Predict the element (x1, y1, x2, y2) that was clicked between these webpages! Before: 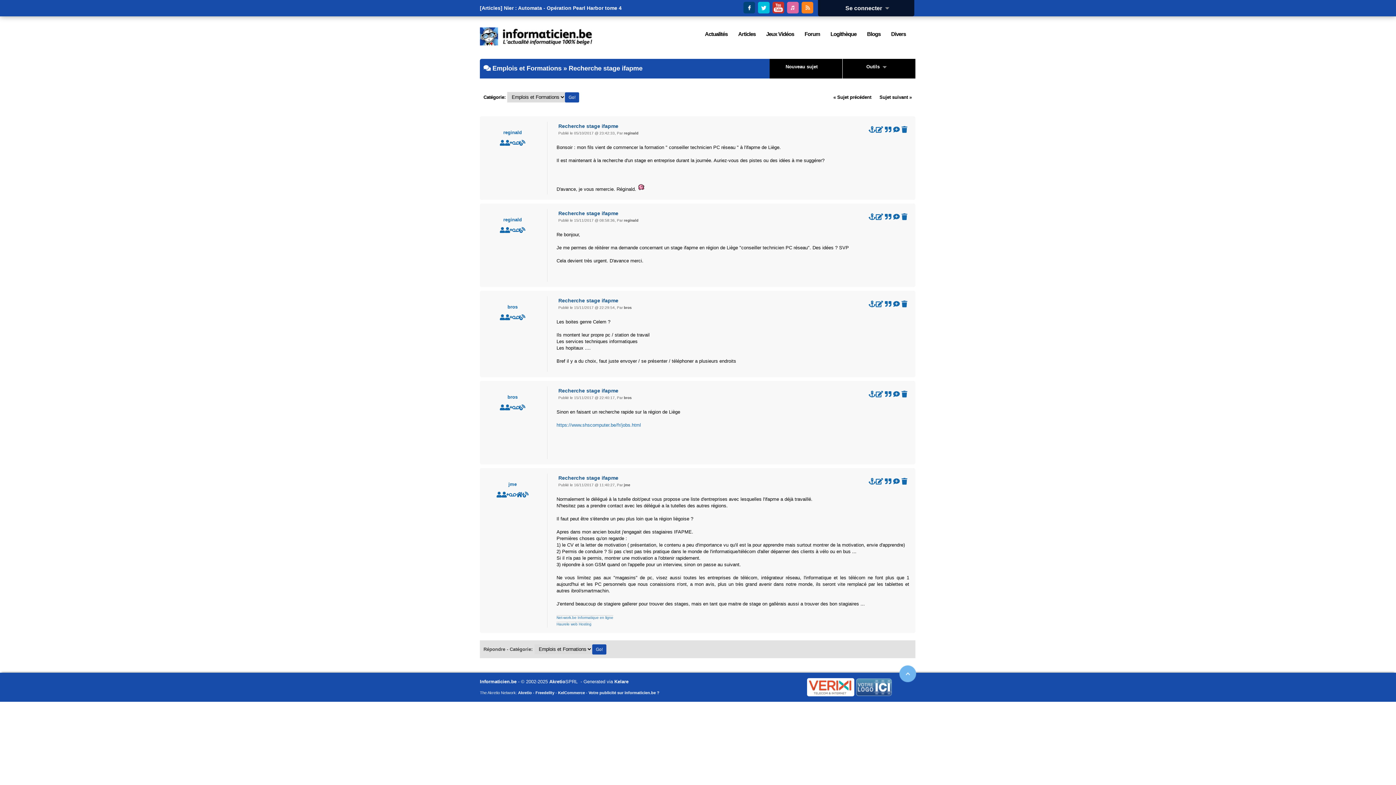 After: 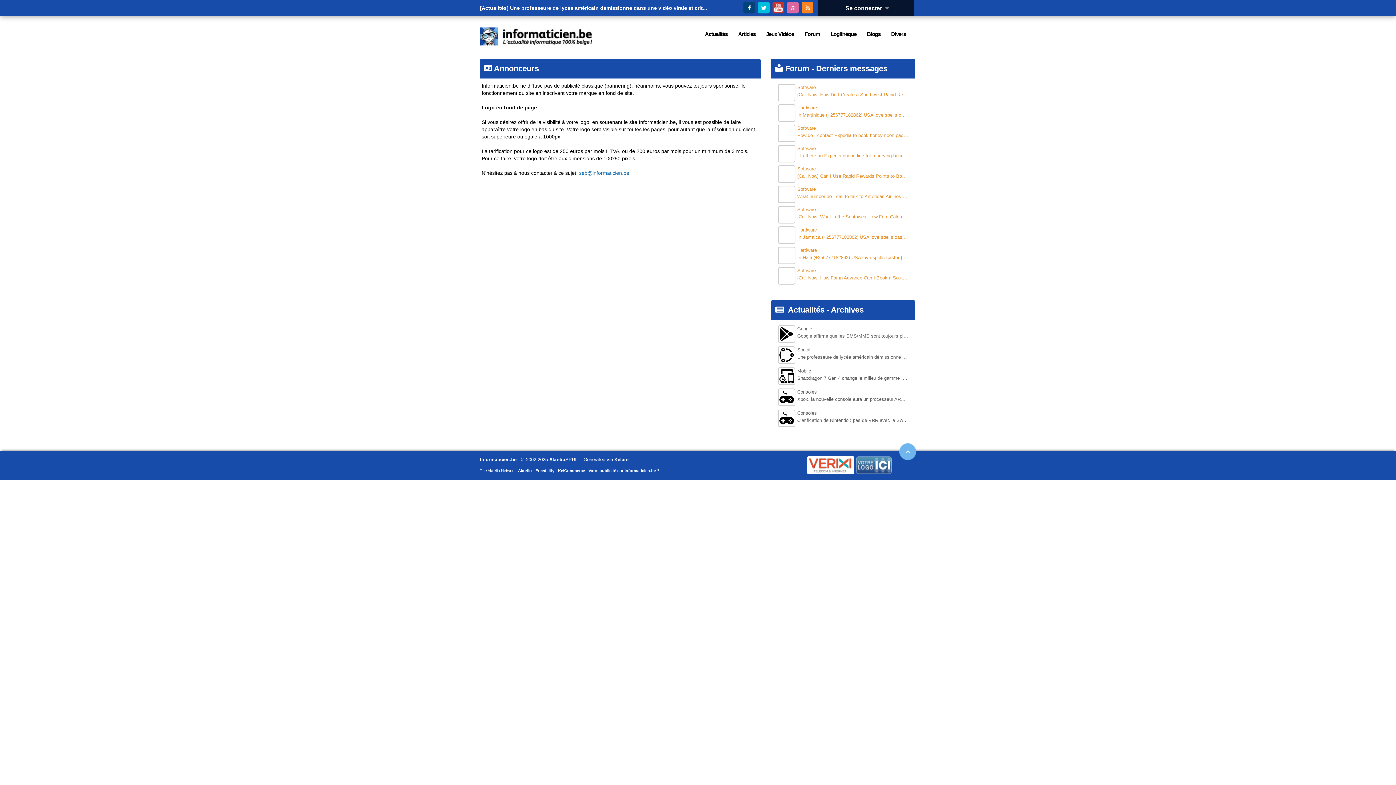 Action: label: Votre publicité sur informaticien.be ? bbox: (588, 690, 659, 695)